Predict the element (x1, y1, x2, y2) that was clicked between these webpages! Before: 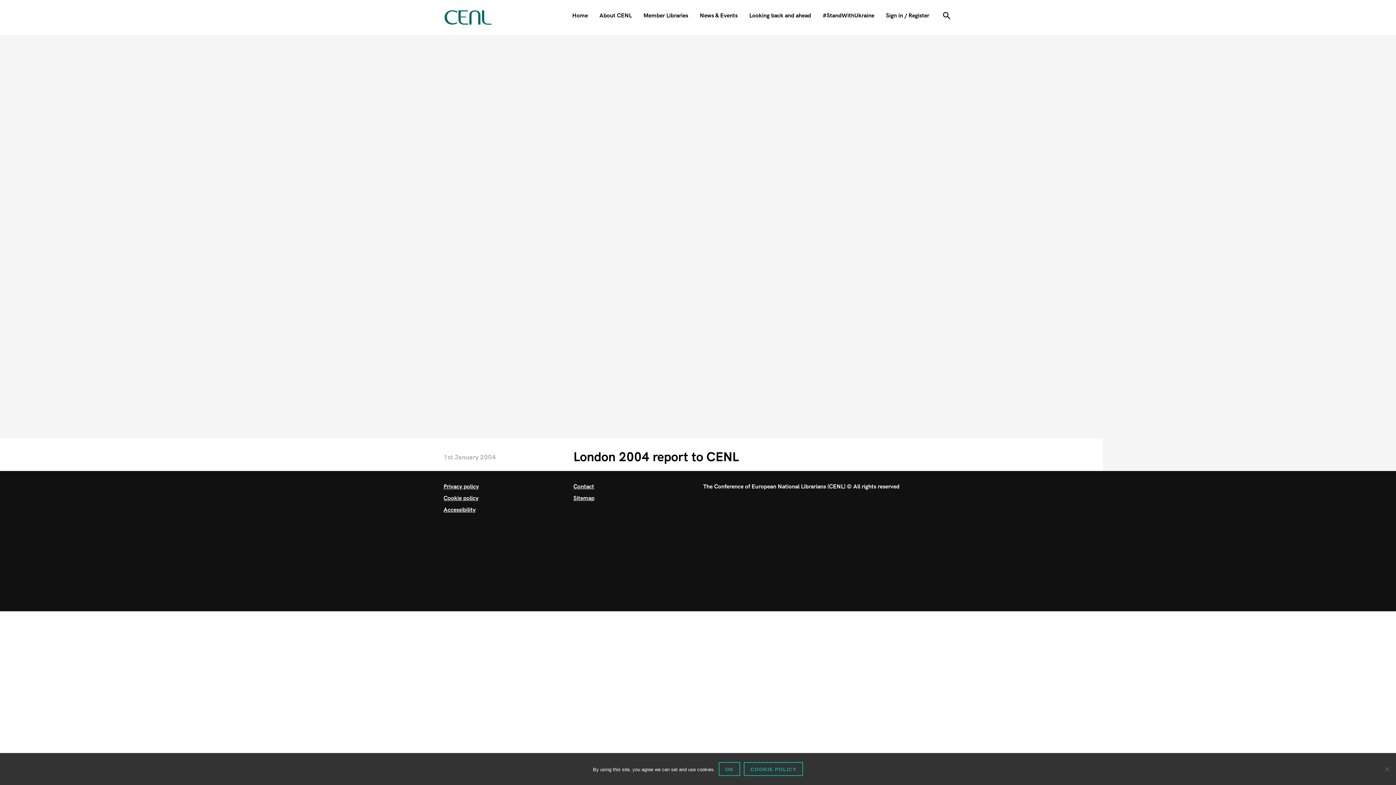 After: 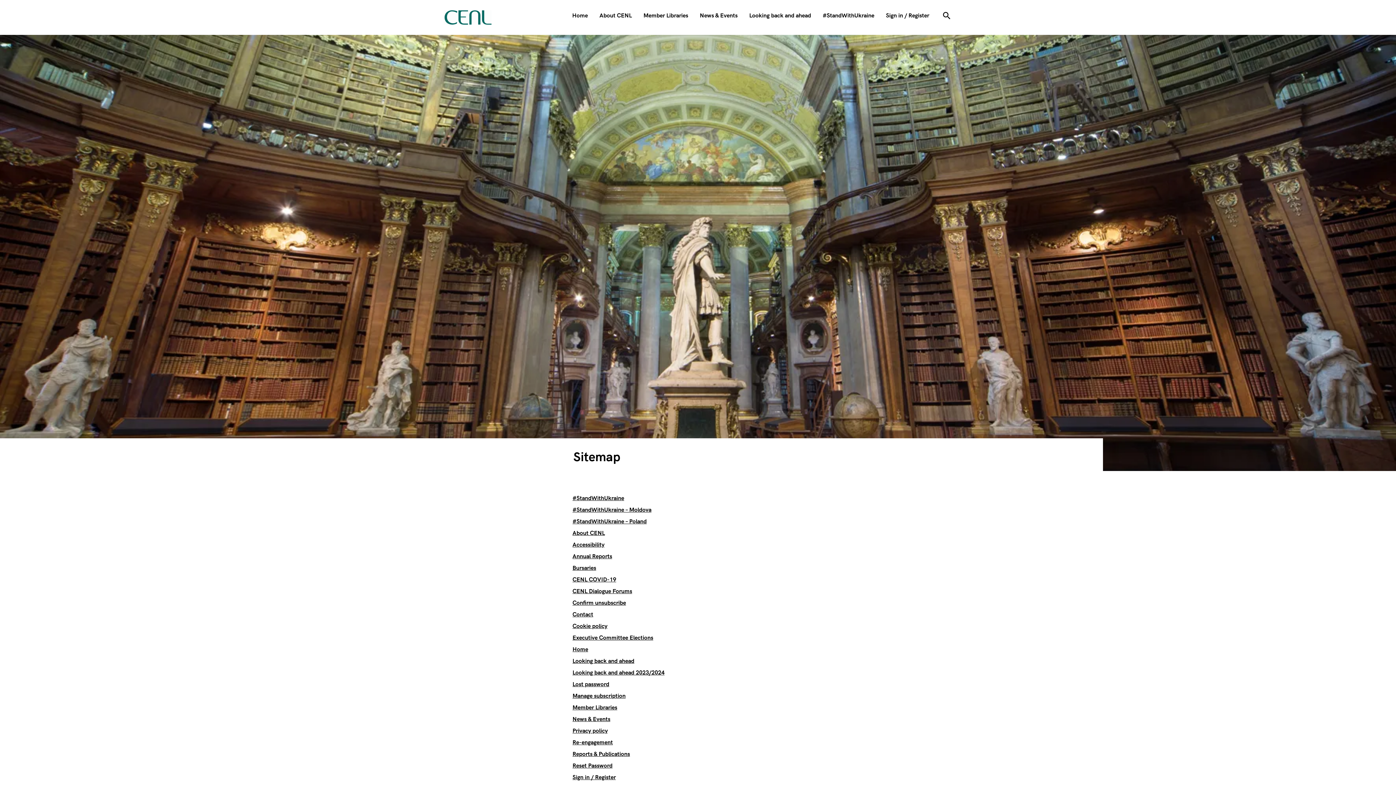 Action: label: Sitemap bbox: (573, 495, 594, 502)